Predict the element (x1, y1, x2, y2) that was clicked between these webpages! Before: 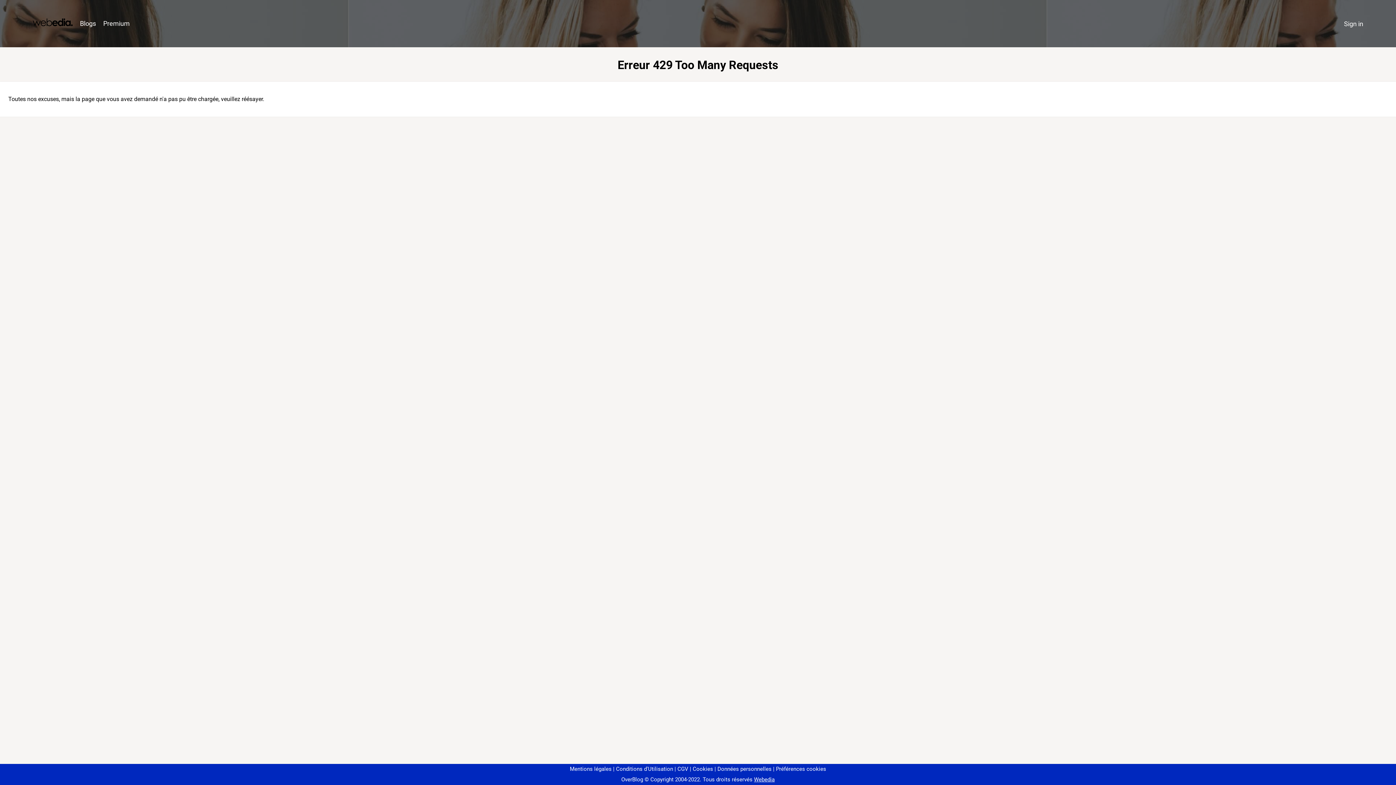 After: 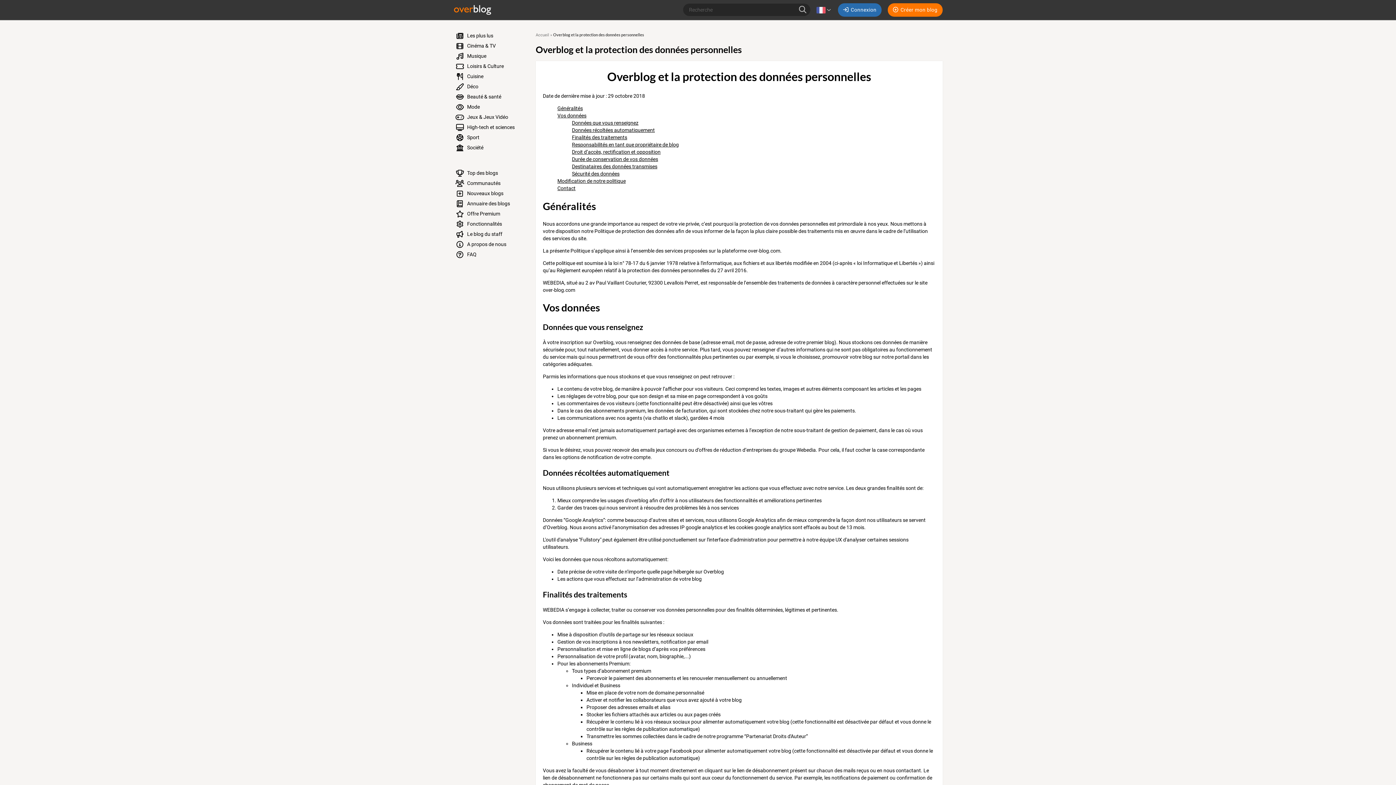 Action: label: Données personnelles bbox: (714, 766, 771, 772)